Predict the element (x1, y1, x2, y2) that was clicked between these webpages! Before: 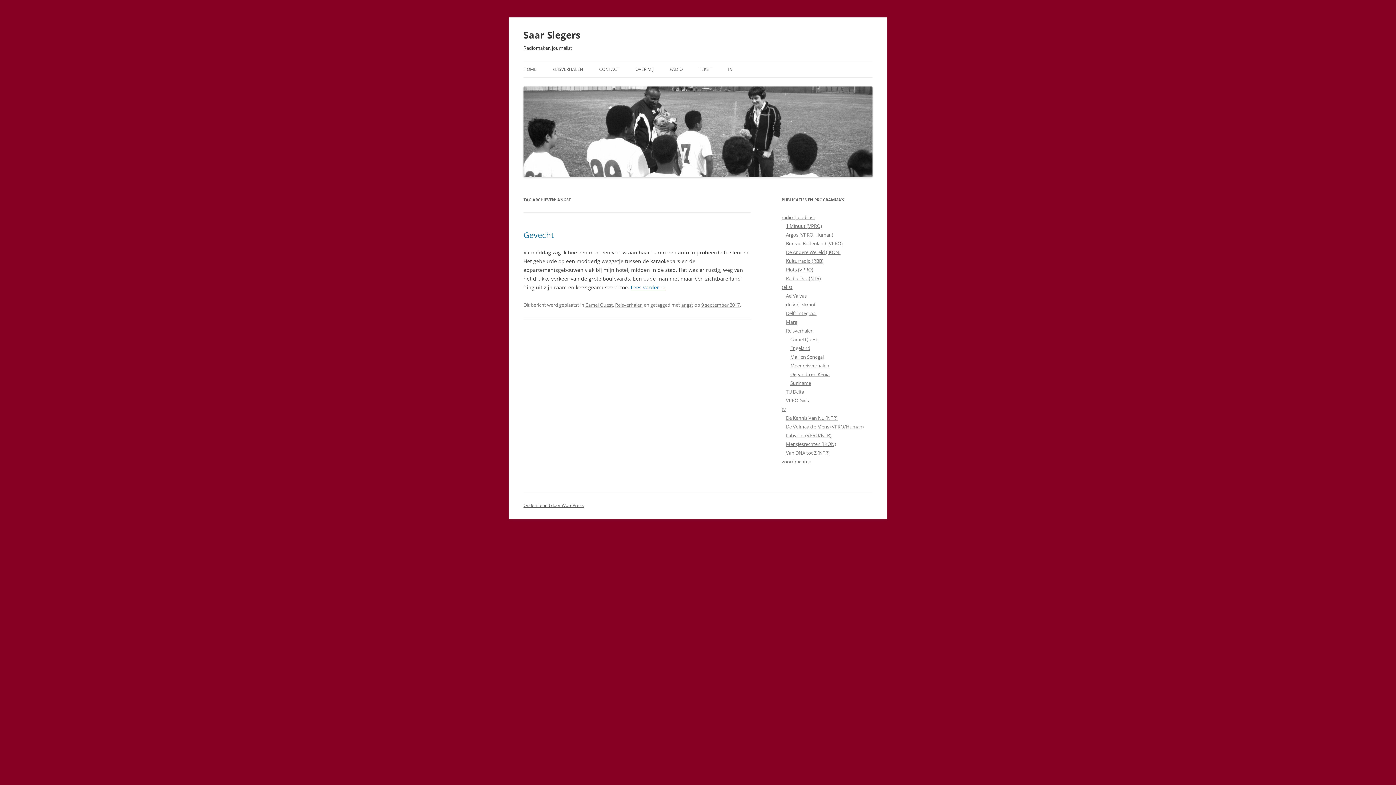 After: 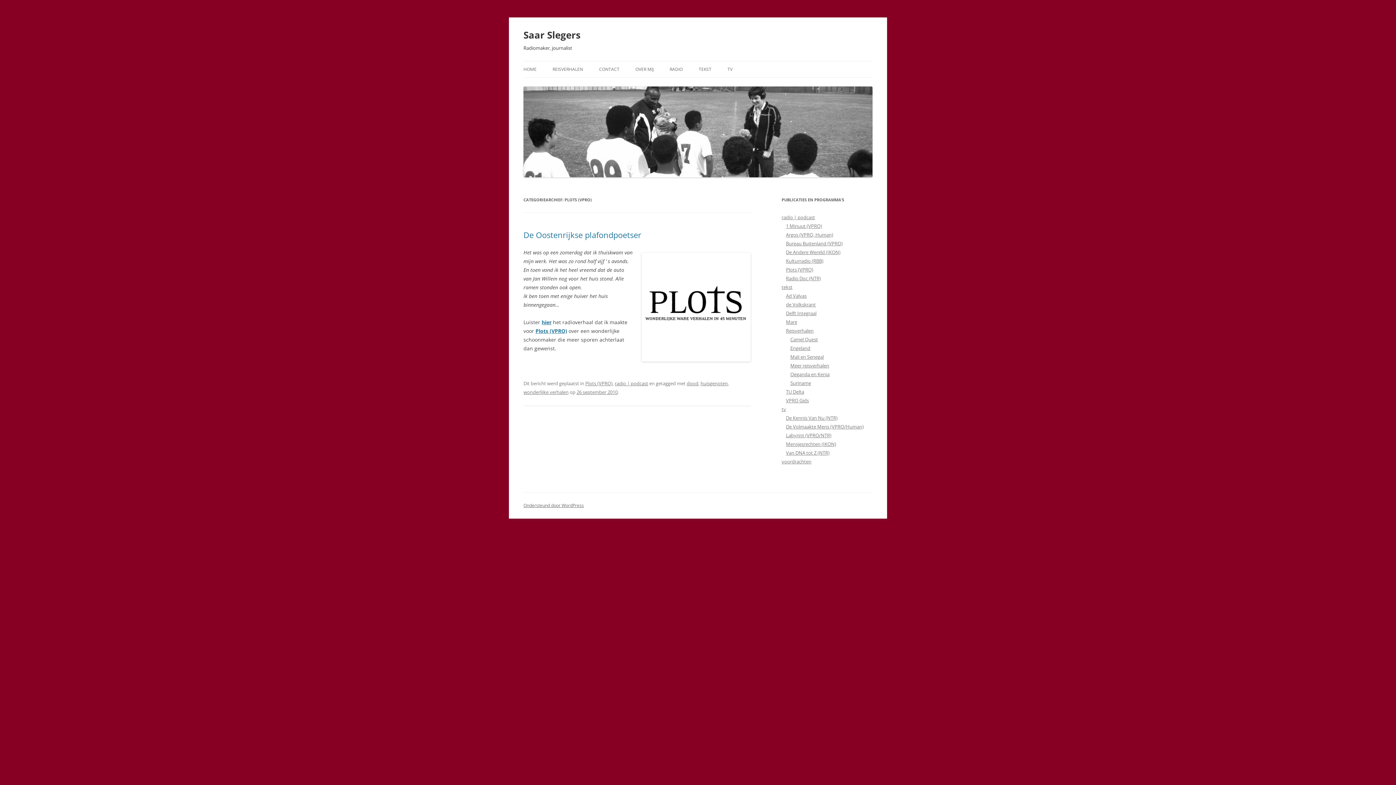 Action: bbox: (786, 266, 813, 272) label: Plots (VPRO)